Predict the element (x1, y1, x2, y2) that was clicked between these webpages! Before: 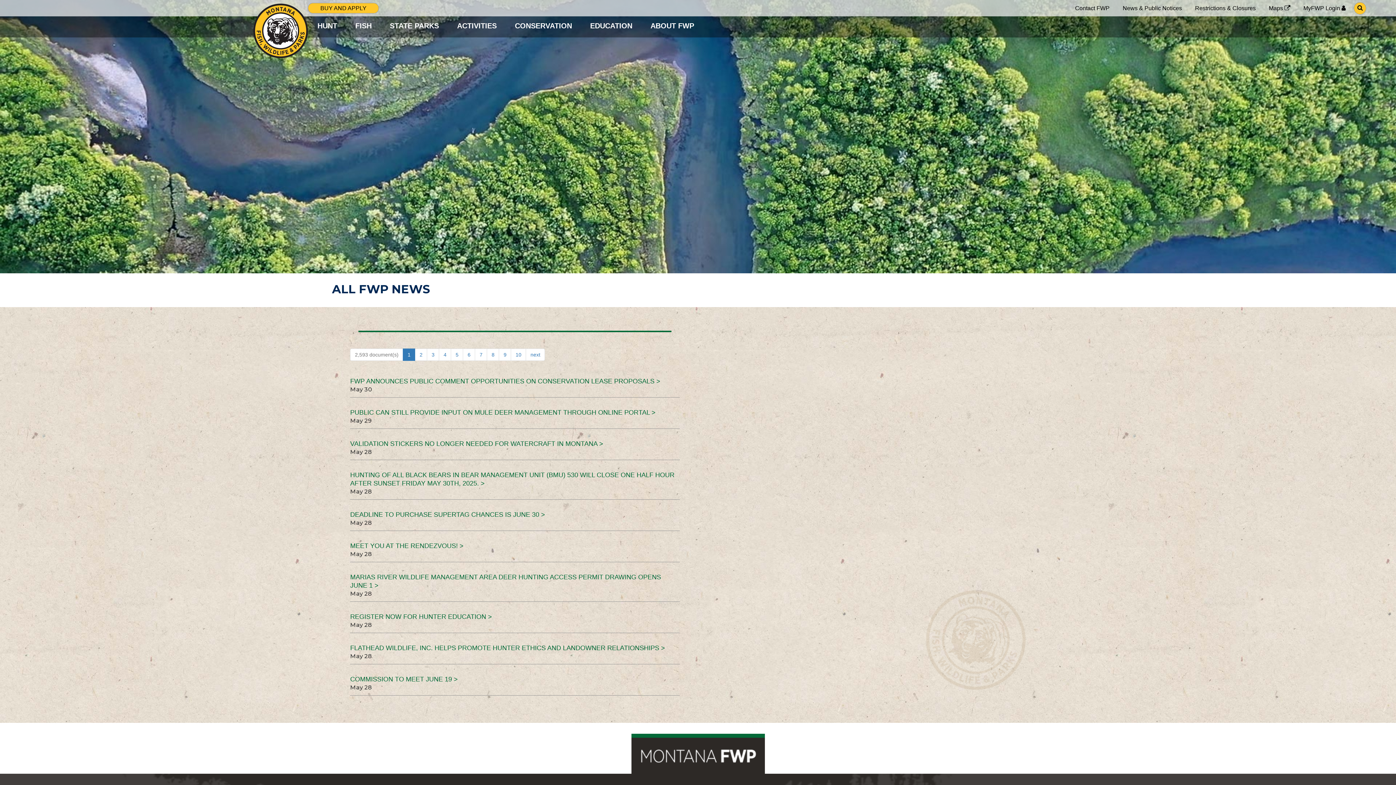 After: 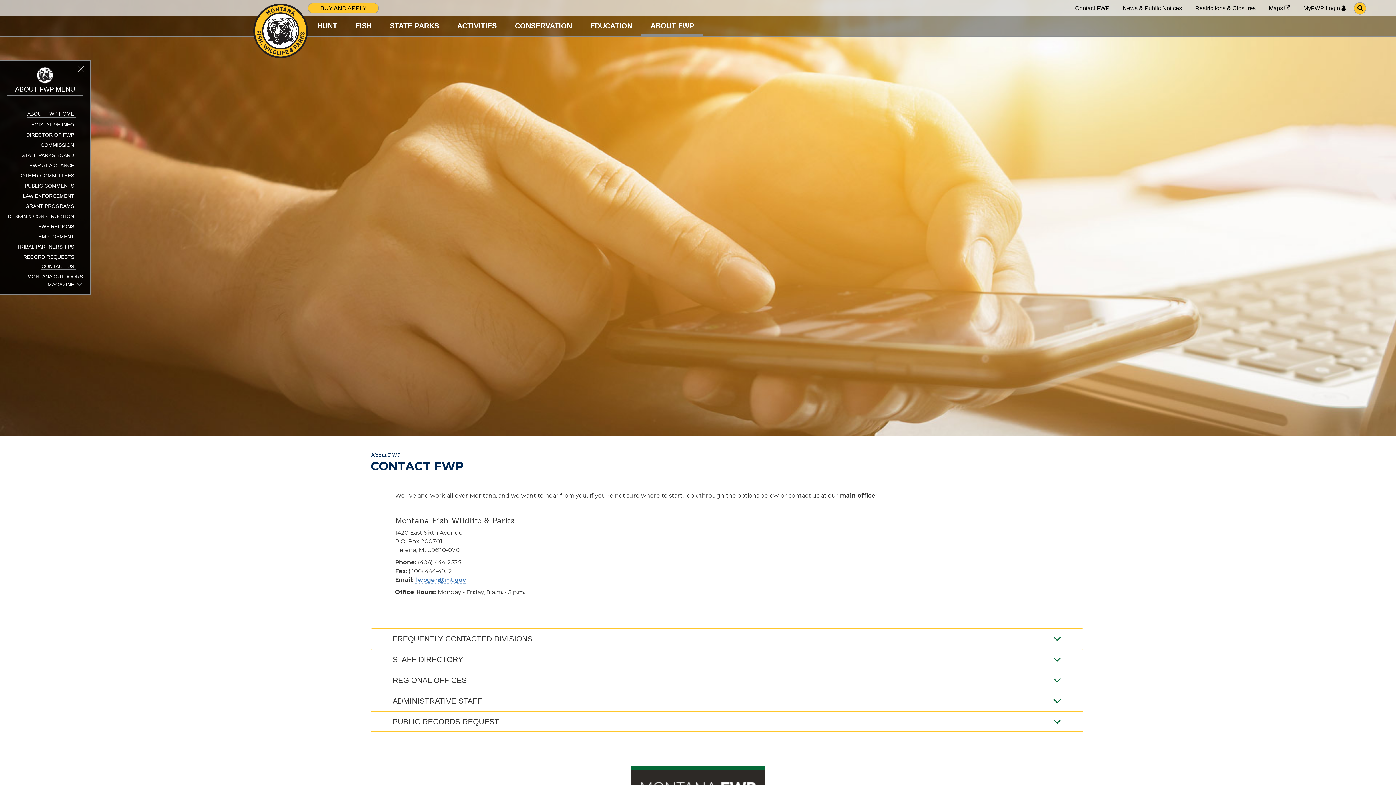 Action: bbox: (1075, 4, 1109, 12) label: Contact FWP